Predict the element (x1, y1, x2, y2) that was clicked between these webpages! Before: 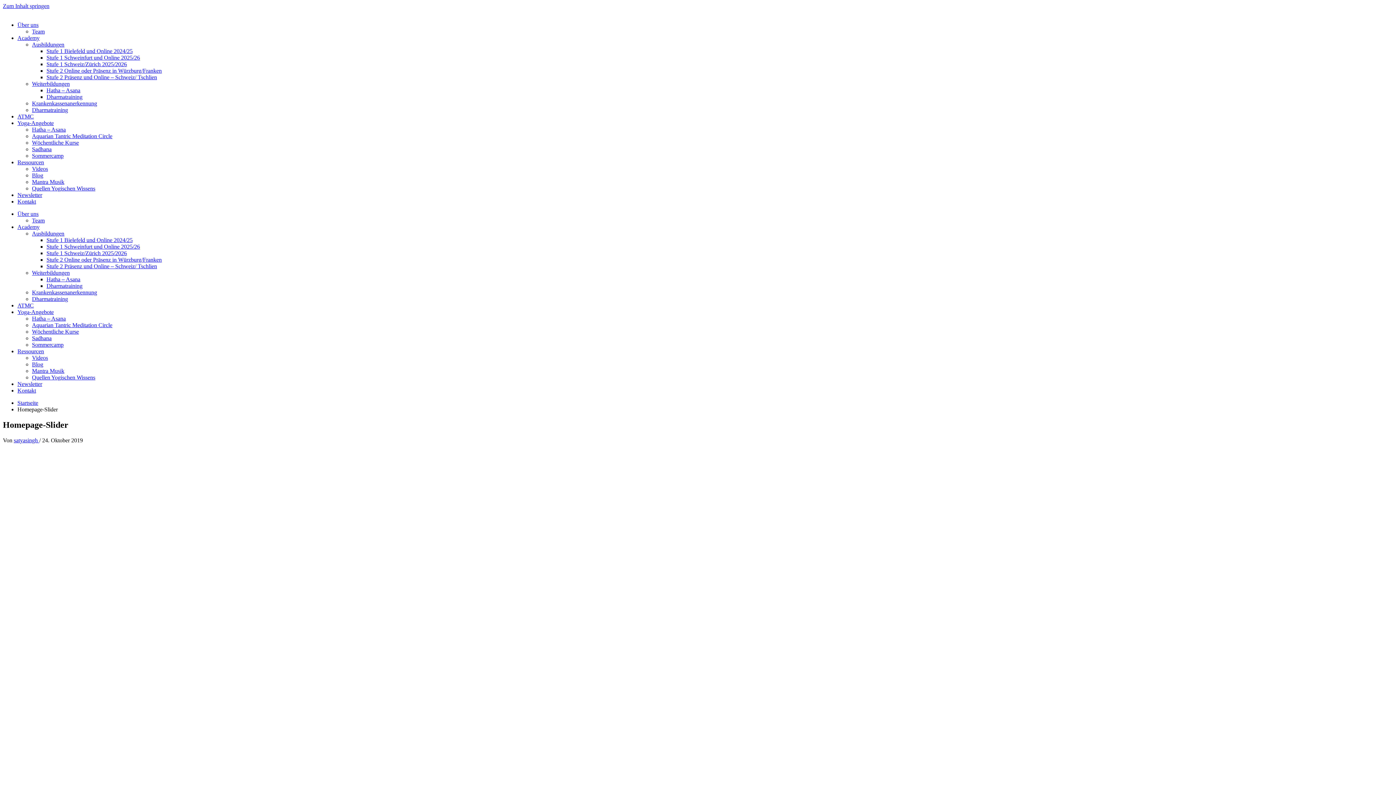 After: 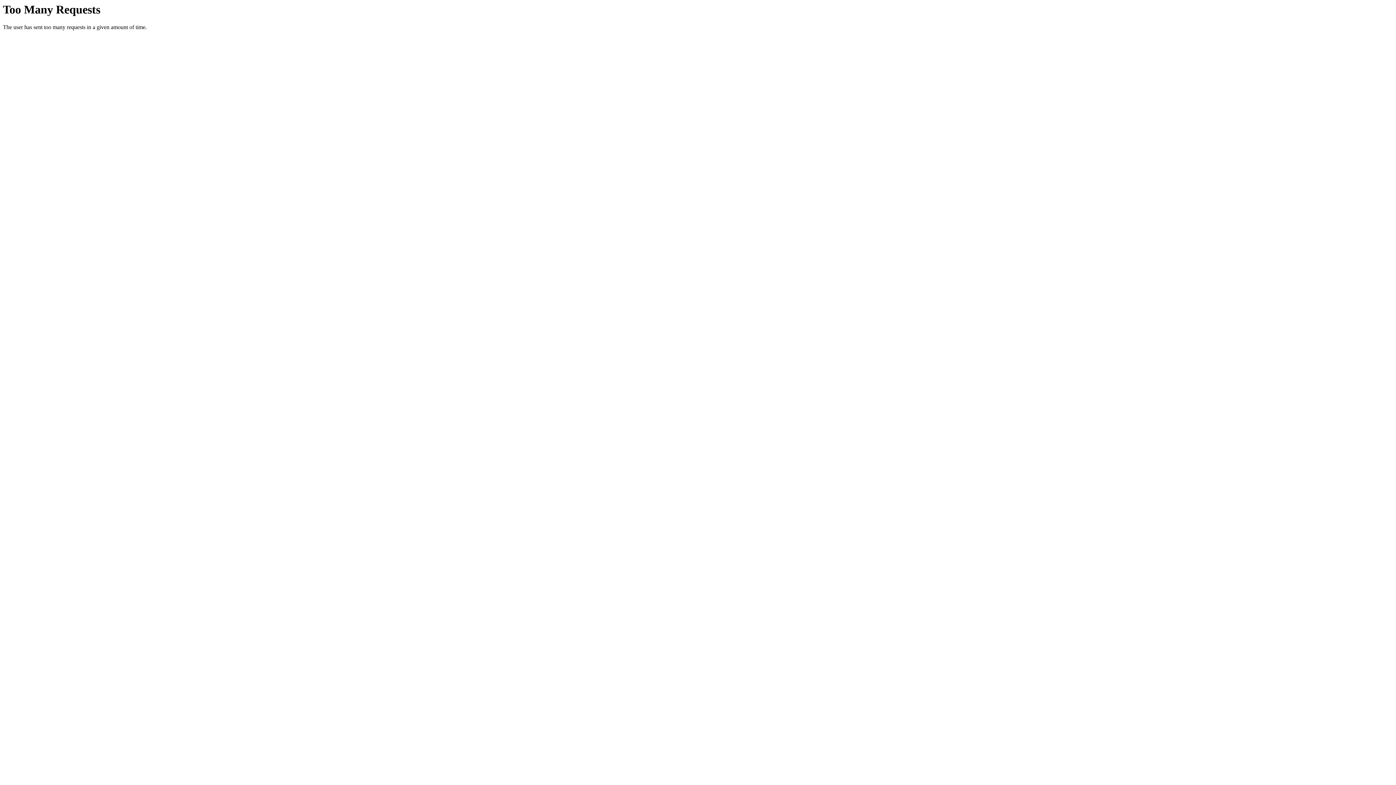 Action: label: Stufe 1 Bielefeld und Online 2024/25 bbox: (46, 48, 132, 54)